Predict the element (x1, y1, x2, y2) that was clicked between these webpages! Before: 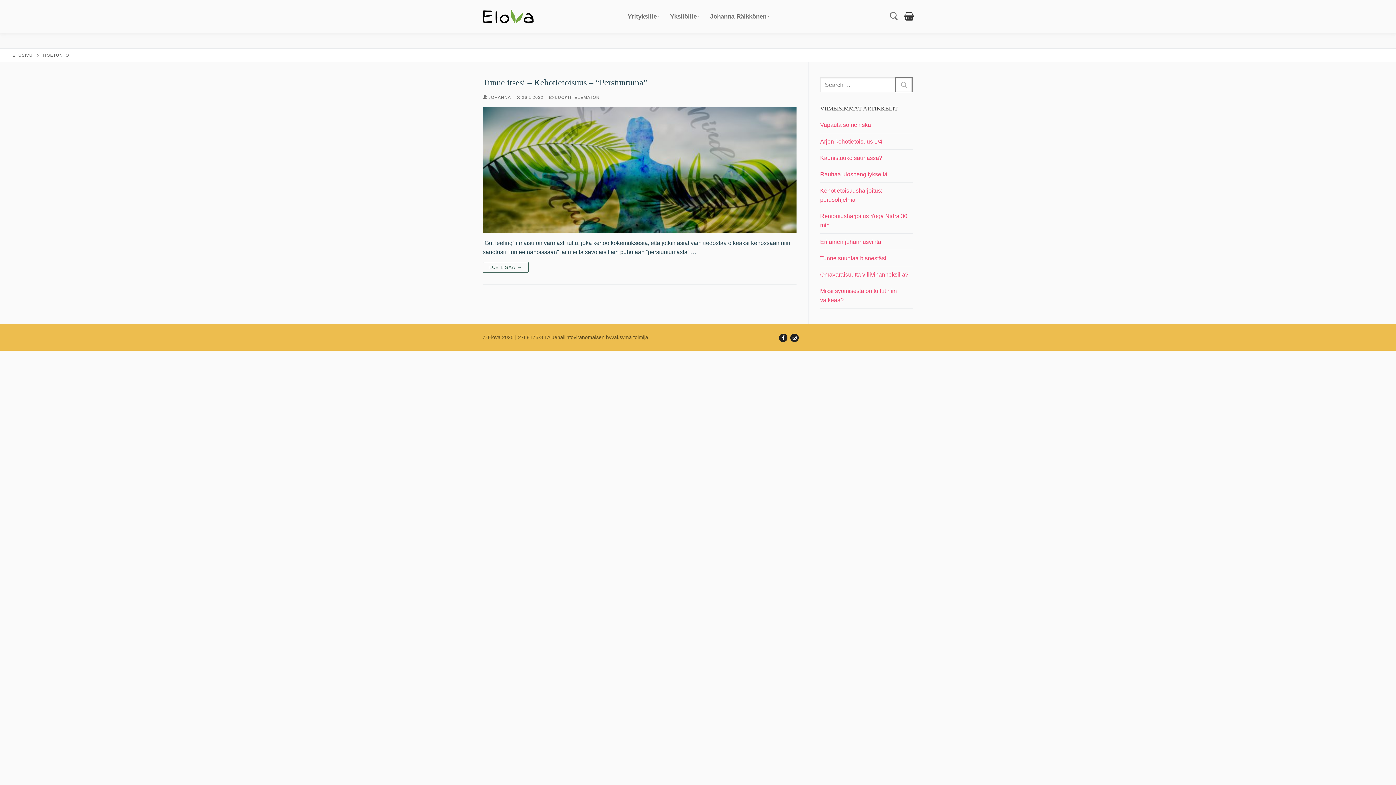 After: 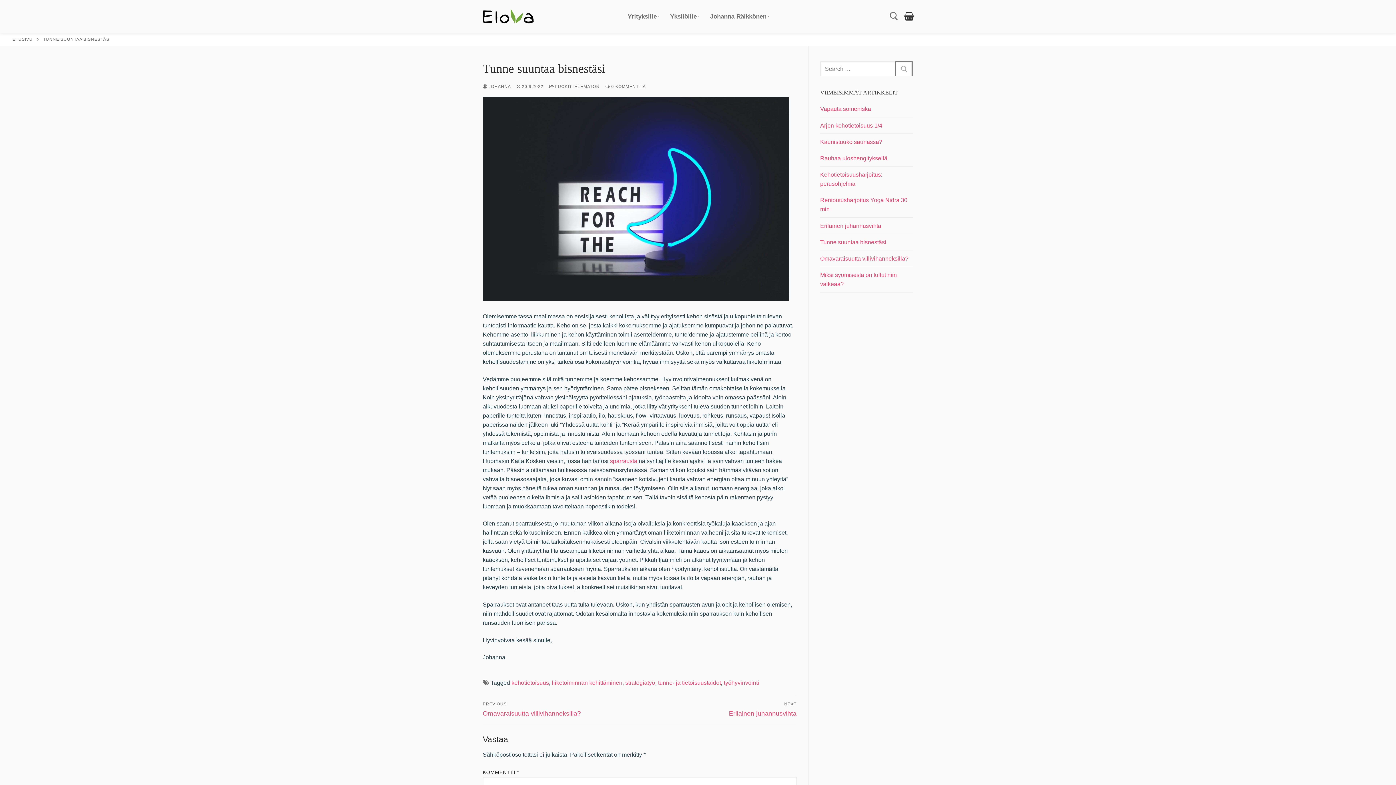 Action: bbox: (820, 253, 913, 266) label: Tunne suuntaa bisnestäsi